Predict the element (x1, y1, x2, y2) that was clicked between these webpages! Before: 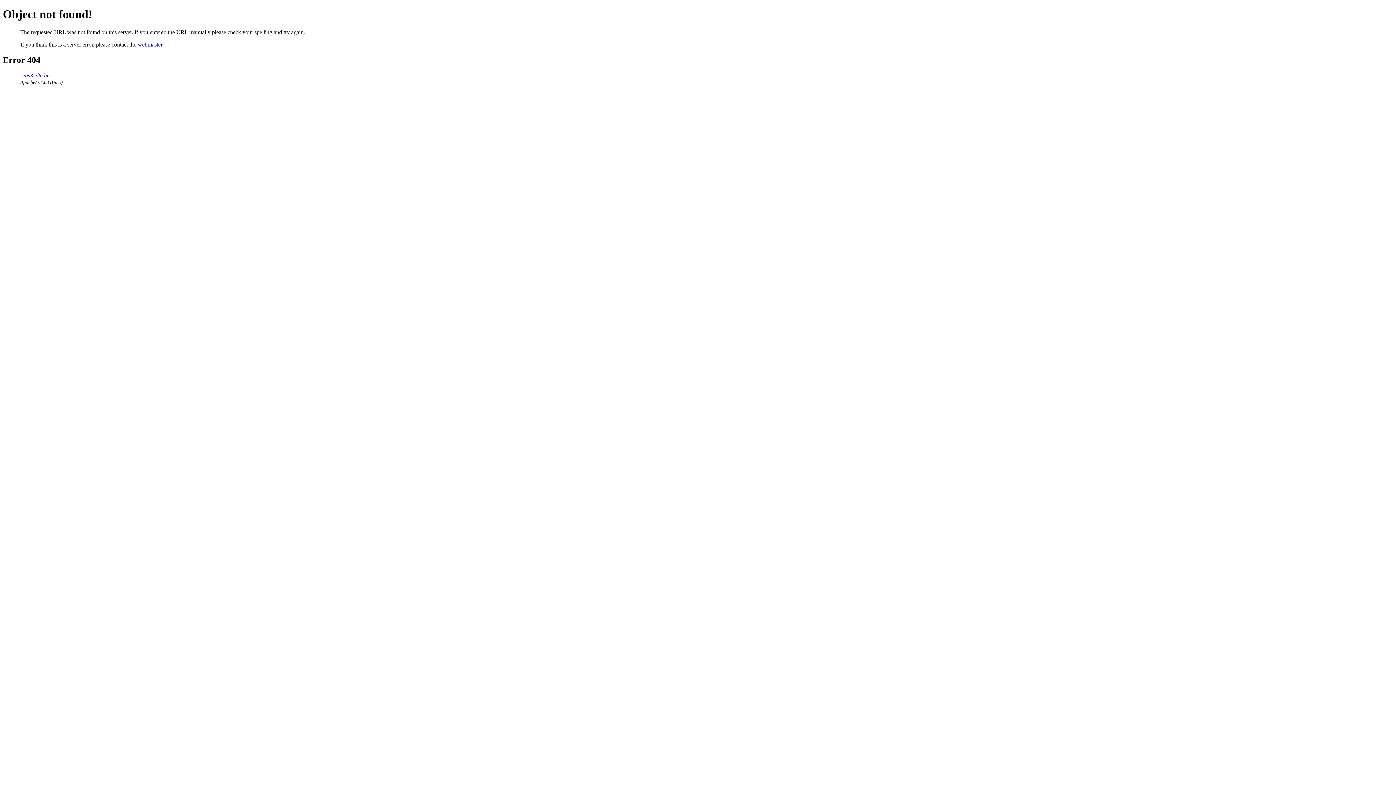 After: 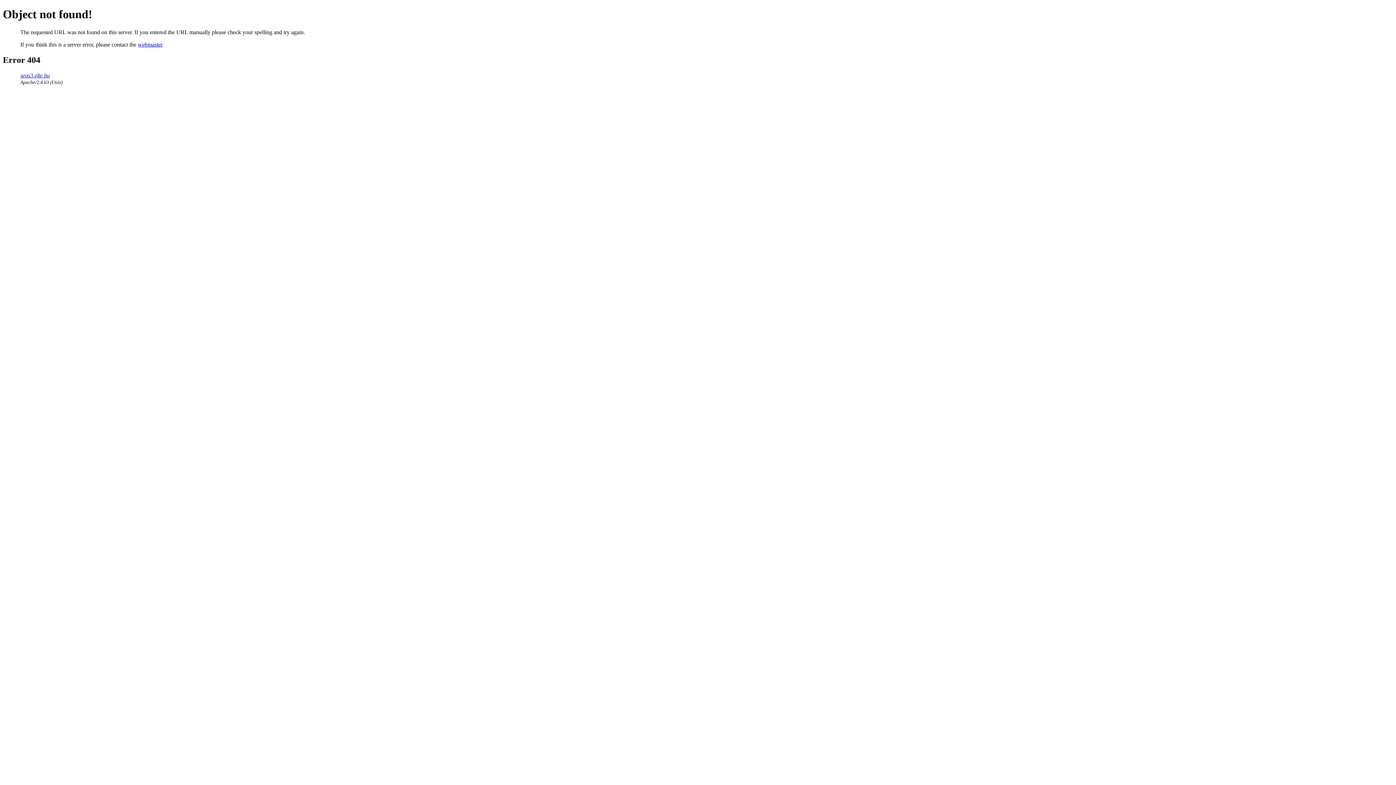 Action: label: webmaster bbox: (137, 41, 162, 47)